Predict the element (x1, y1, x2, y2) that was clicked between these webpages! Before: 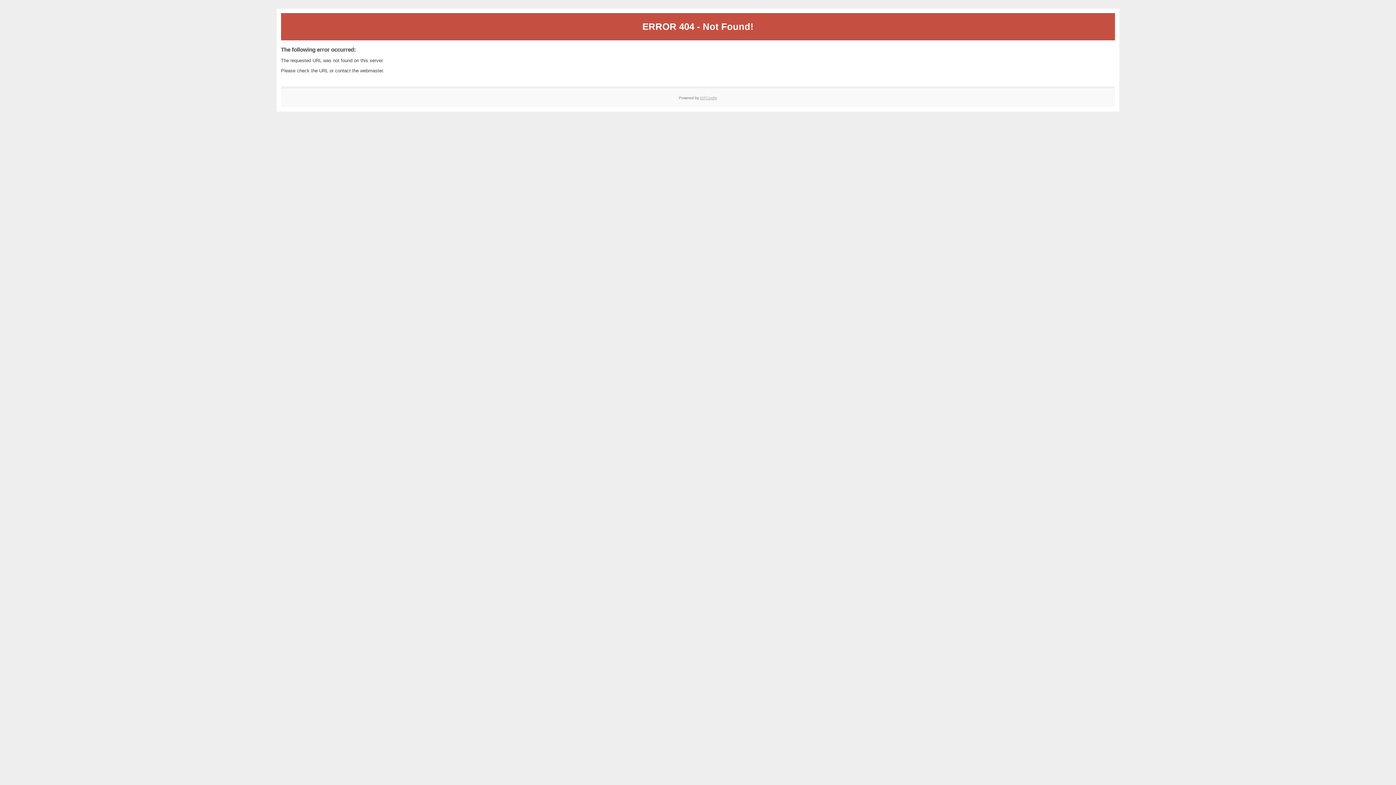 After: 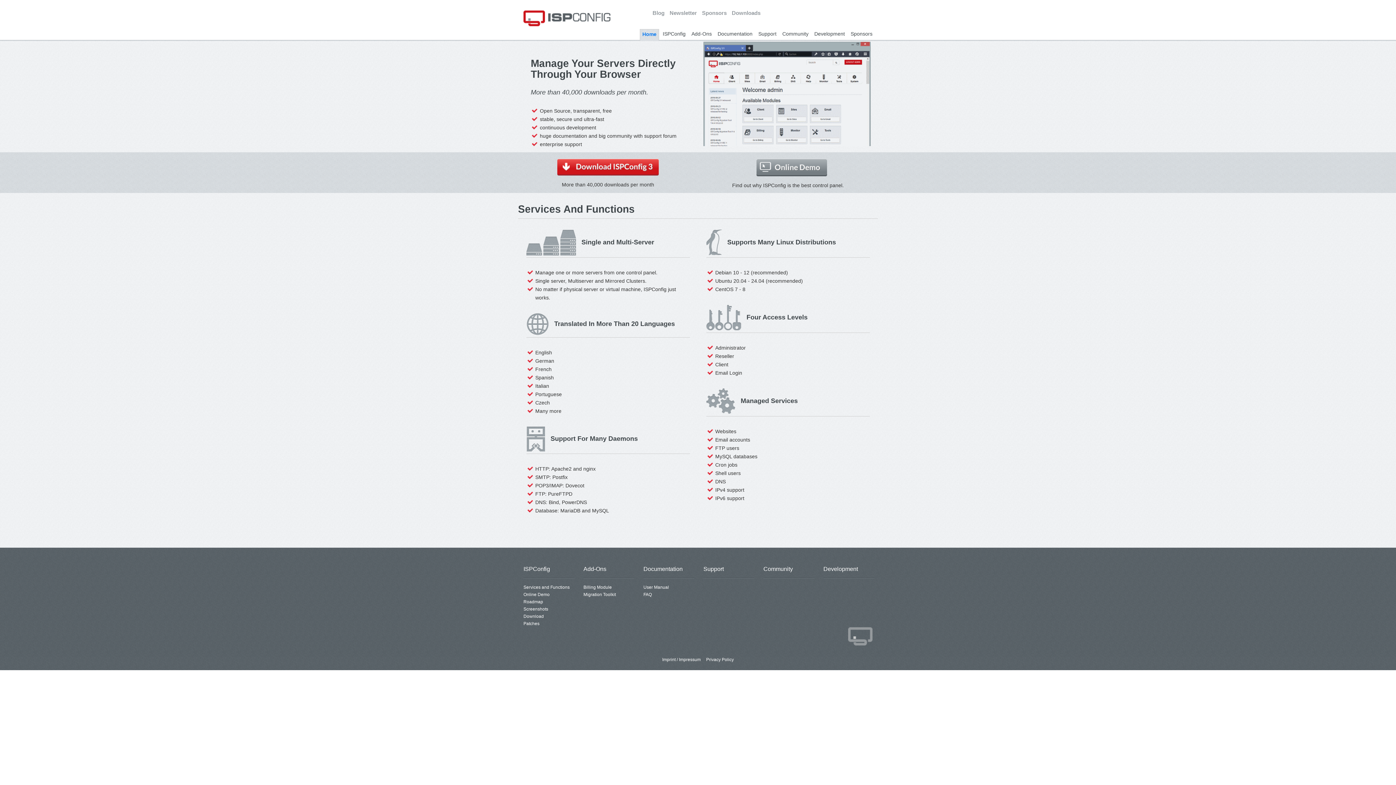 Action: bbox: (700, 95, 717, 99) label: ISPConfig